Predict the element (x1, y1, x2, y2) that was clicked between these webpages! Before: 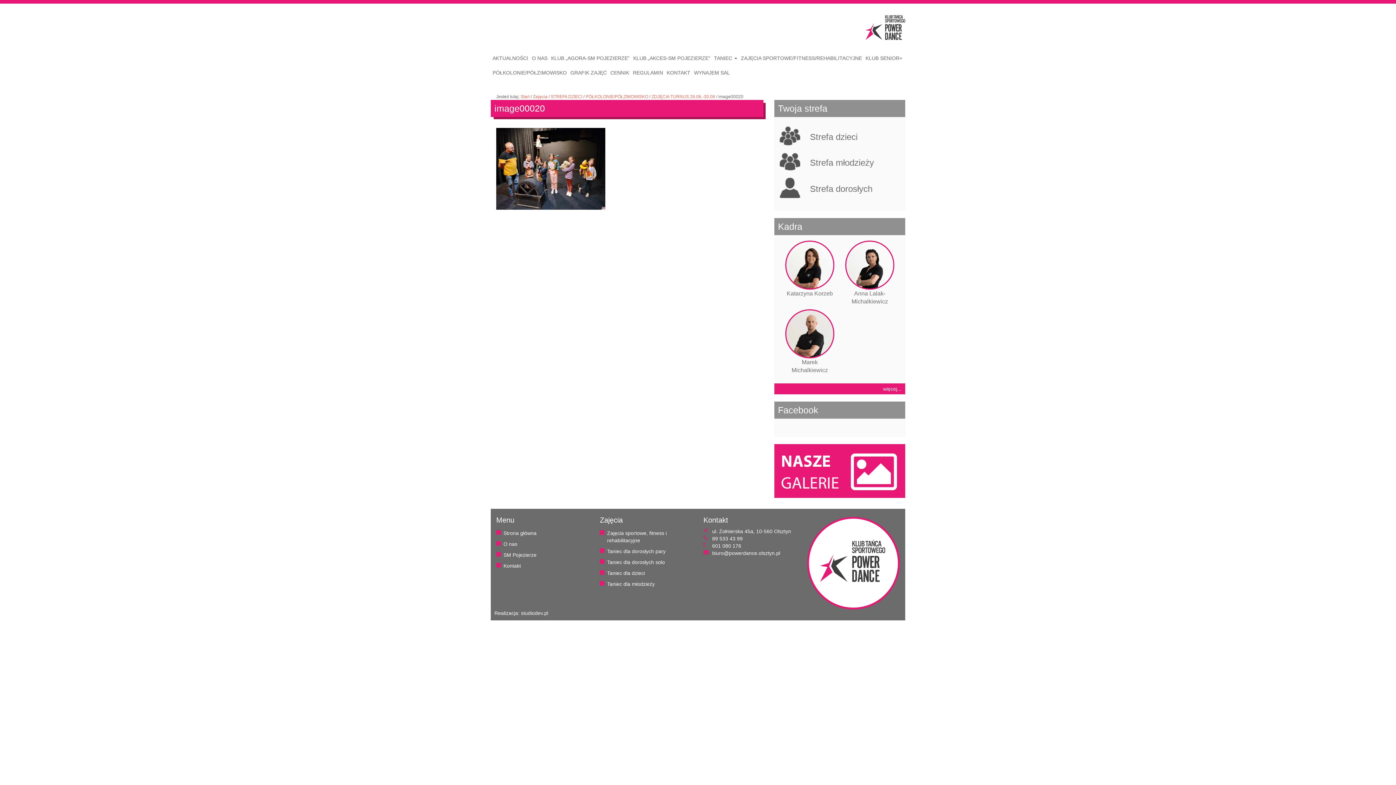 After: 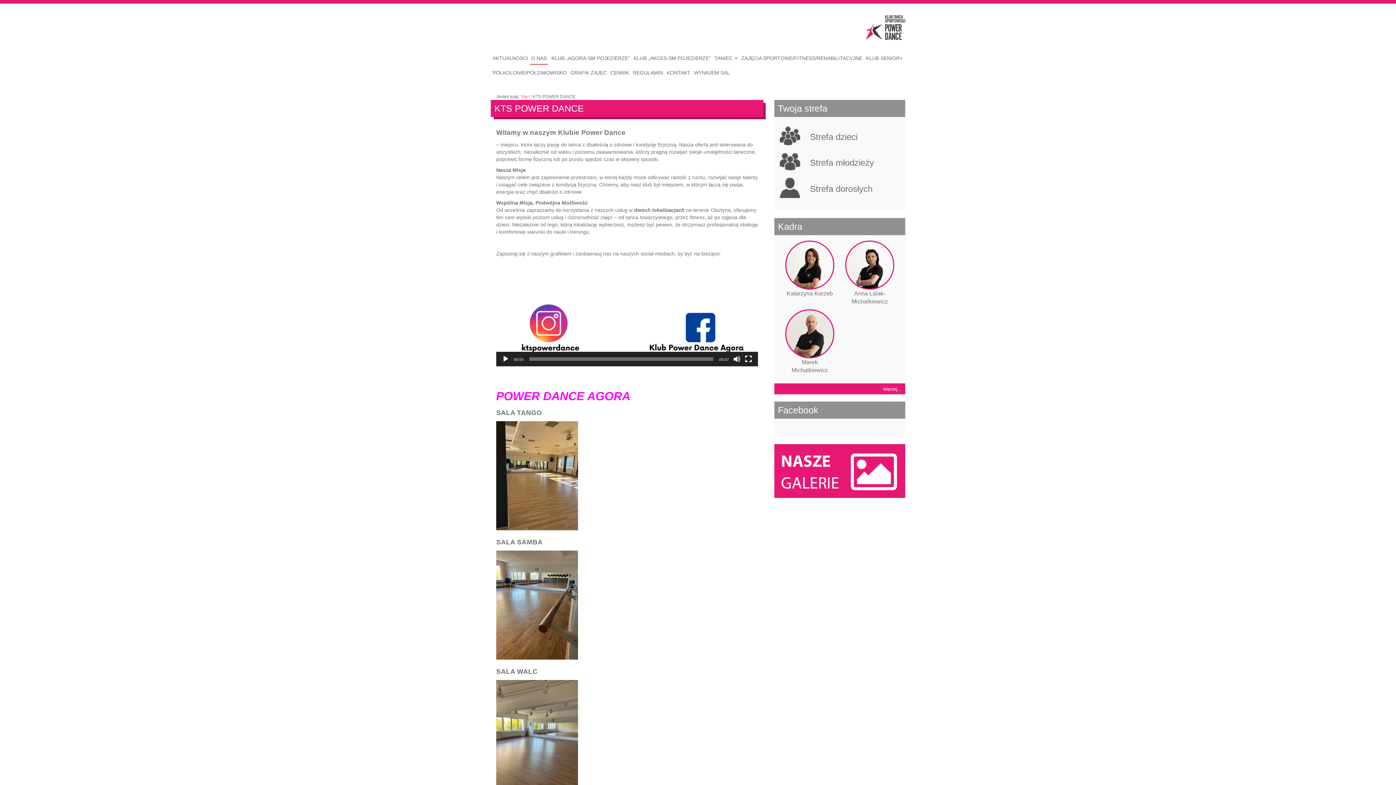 Action: label: O NAS bbox: (530, 50, 549, 65)